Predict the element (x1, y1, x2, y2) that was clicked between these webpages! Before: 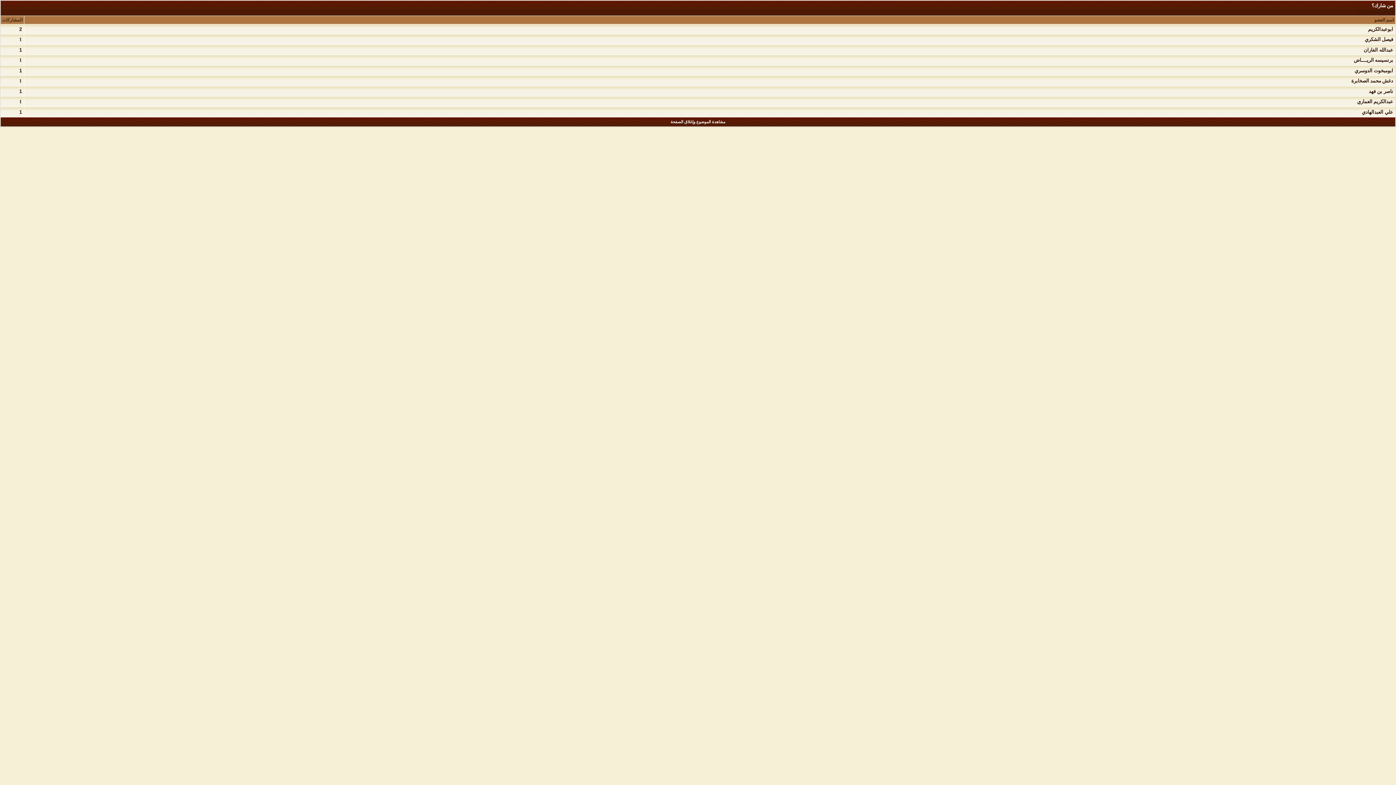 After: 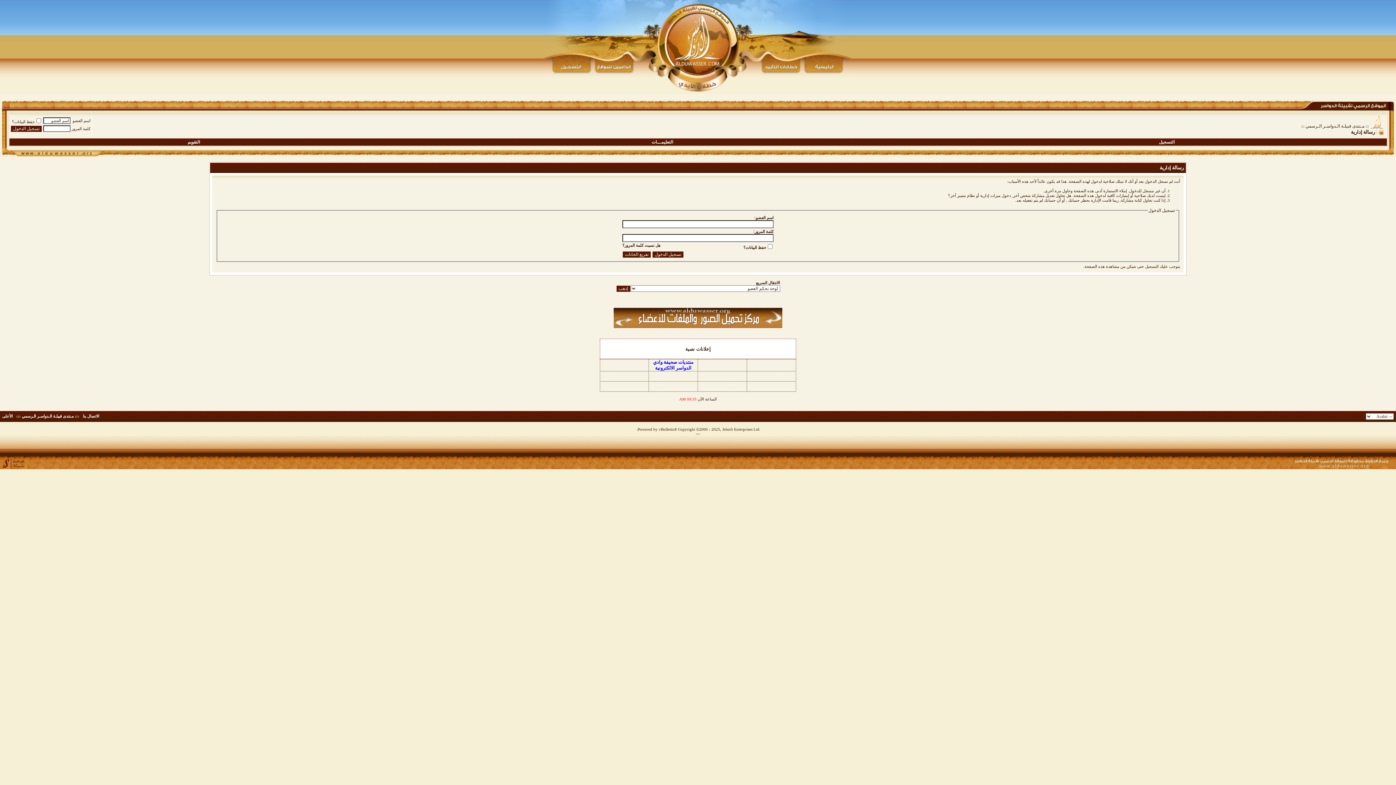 Action: label: 1 bbox: (19, 47, 21, 52)